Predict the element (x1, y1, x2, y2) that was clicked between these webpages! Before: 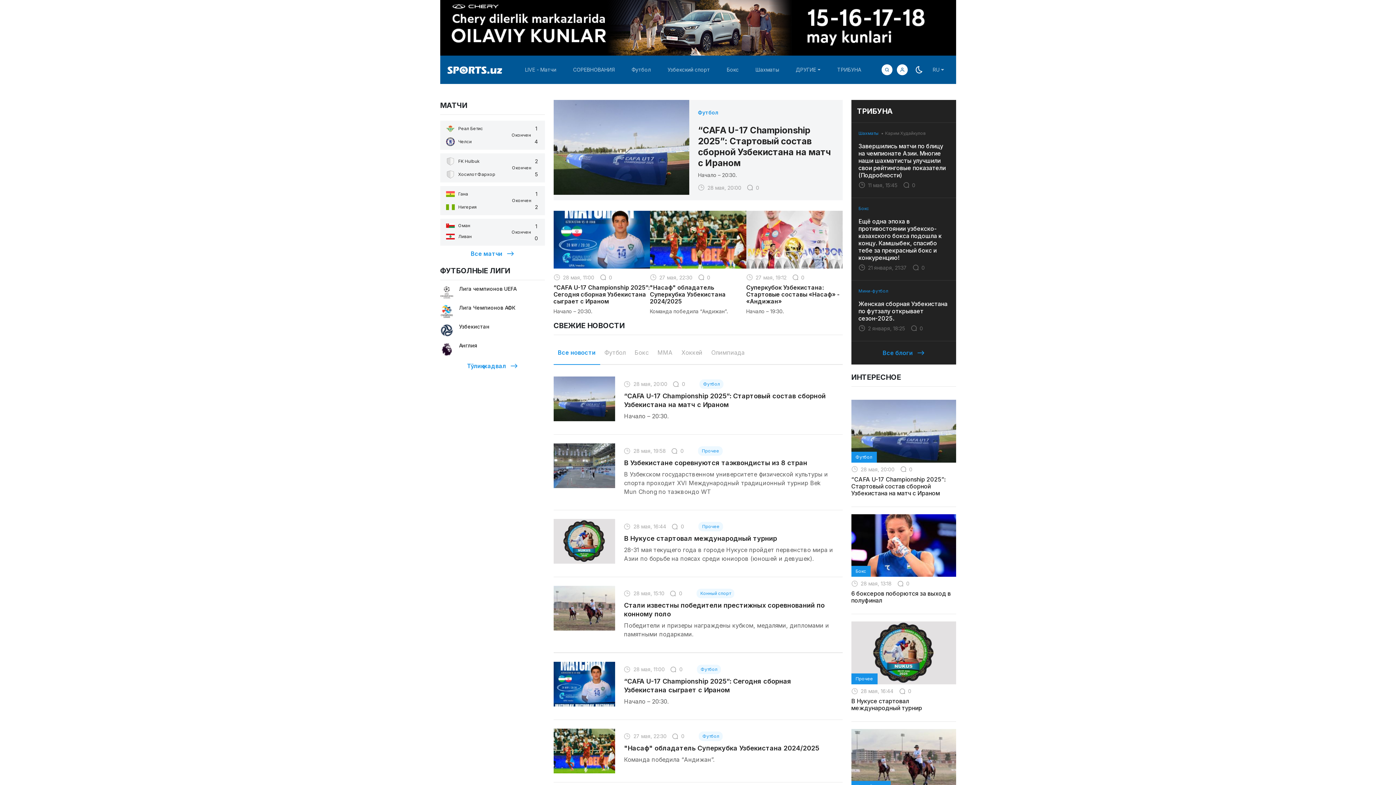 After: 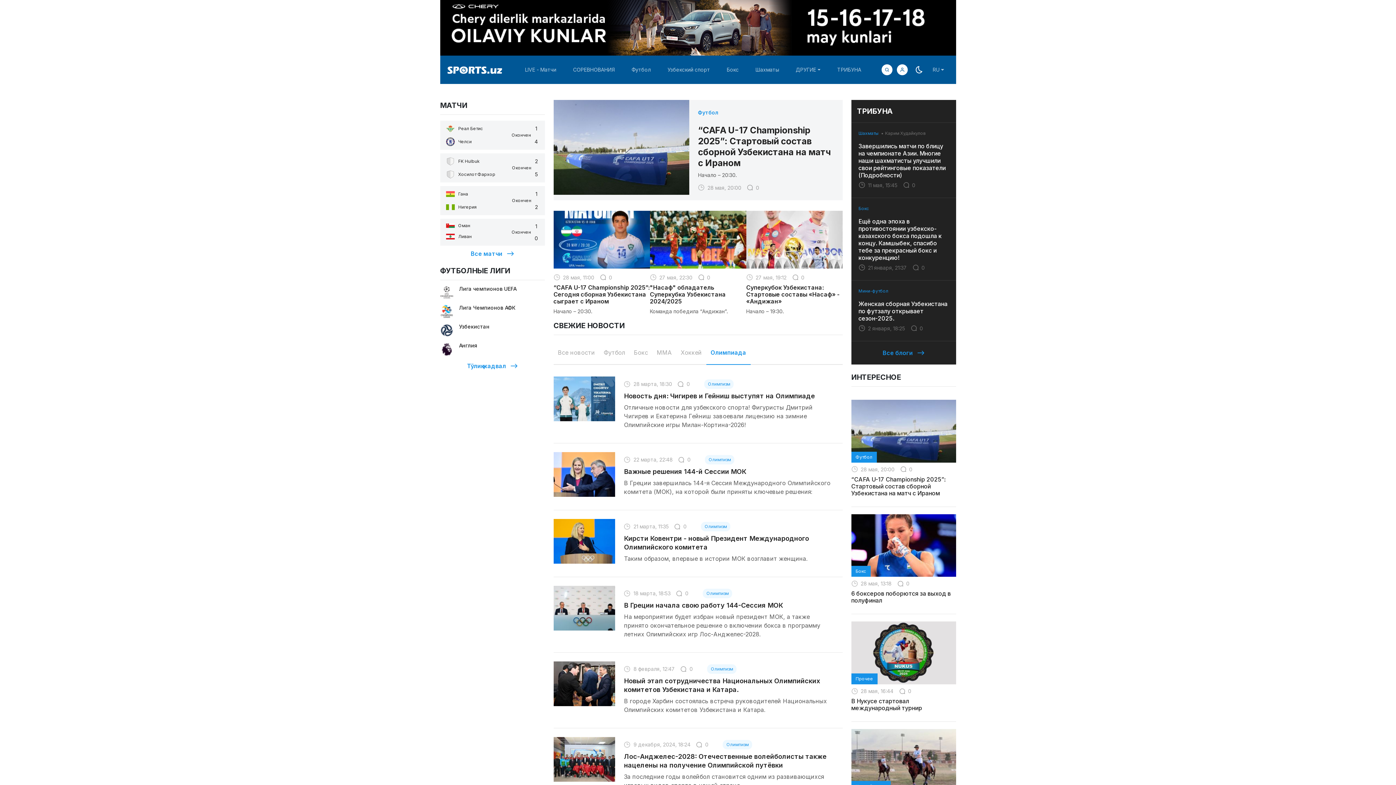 Action: label: Олимпиада bbox: (707, 341, 749, 364)